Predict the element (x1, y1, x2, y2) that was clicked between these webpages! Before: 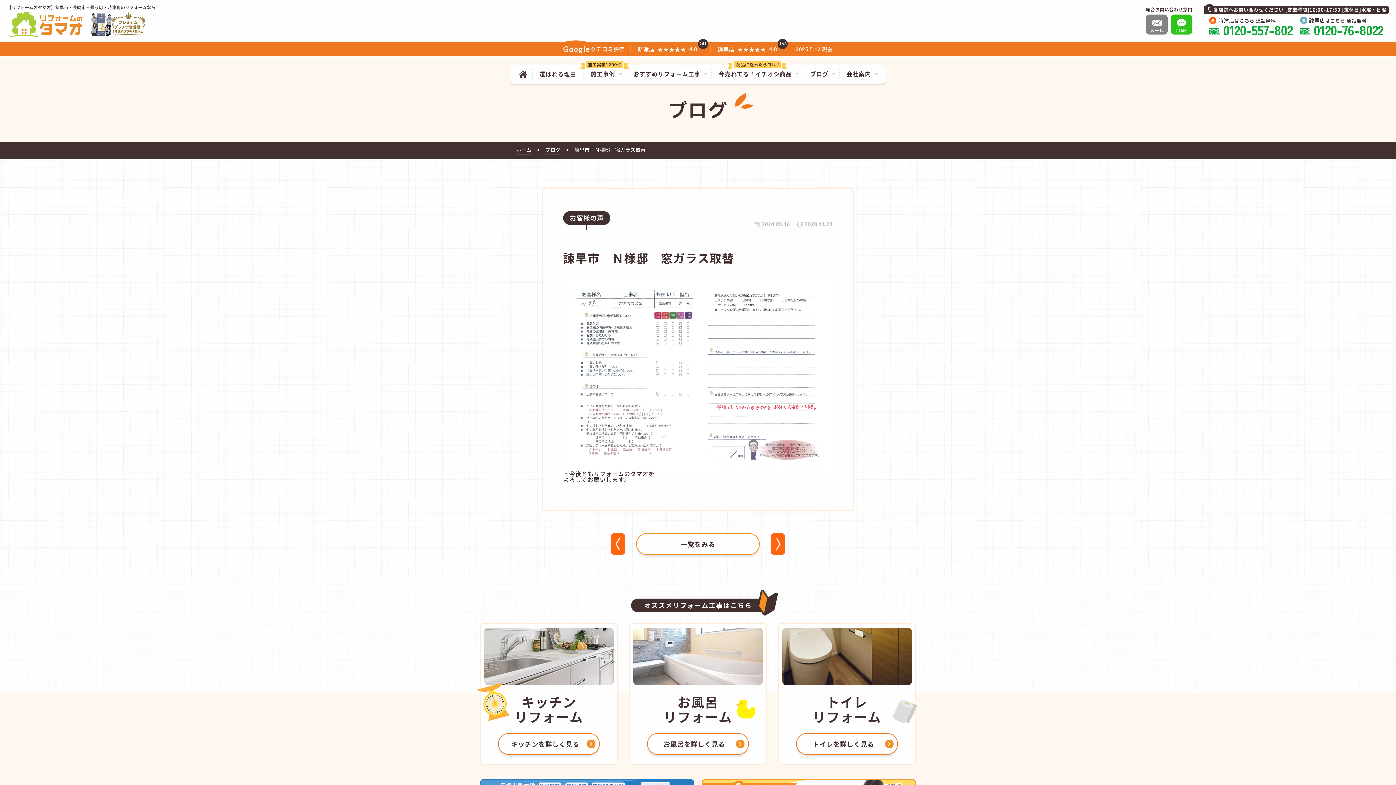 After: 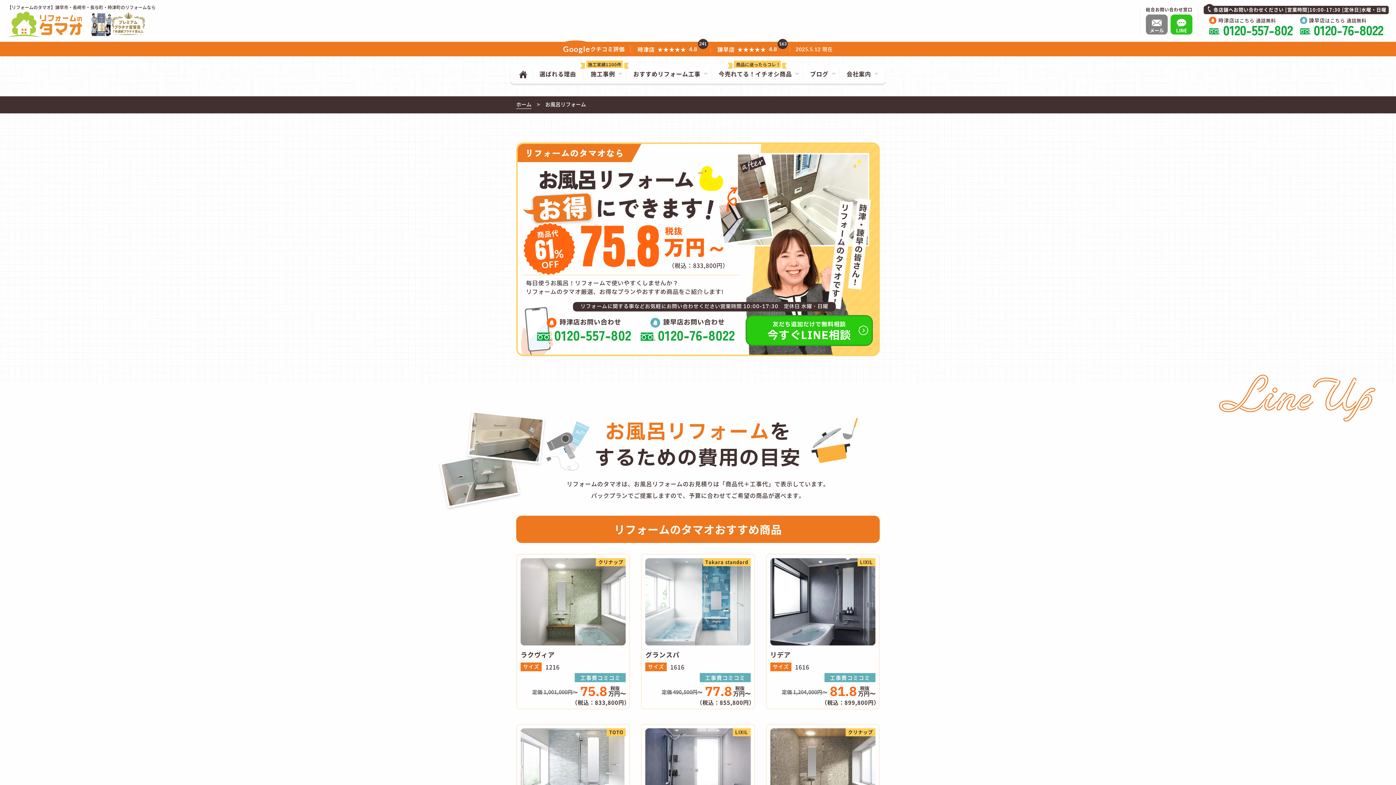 Action: label: お風呂
リフォーム
お風呂を詳しく見る bbox: (629, 623, 767, 765)